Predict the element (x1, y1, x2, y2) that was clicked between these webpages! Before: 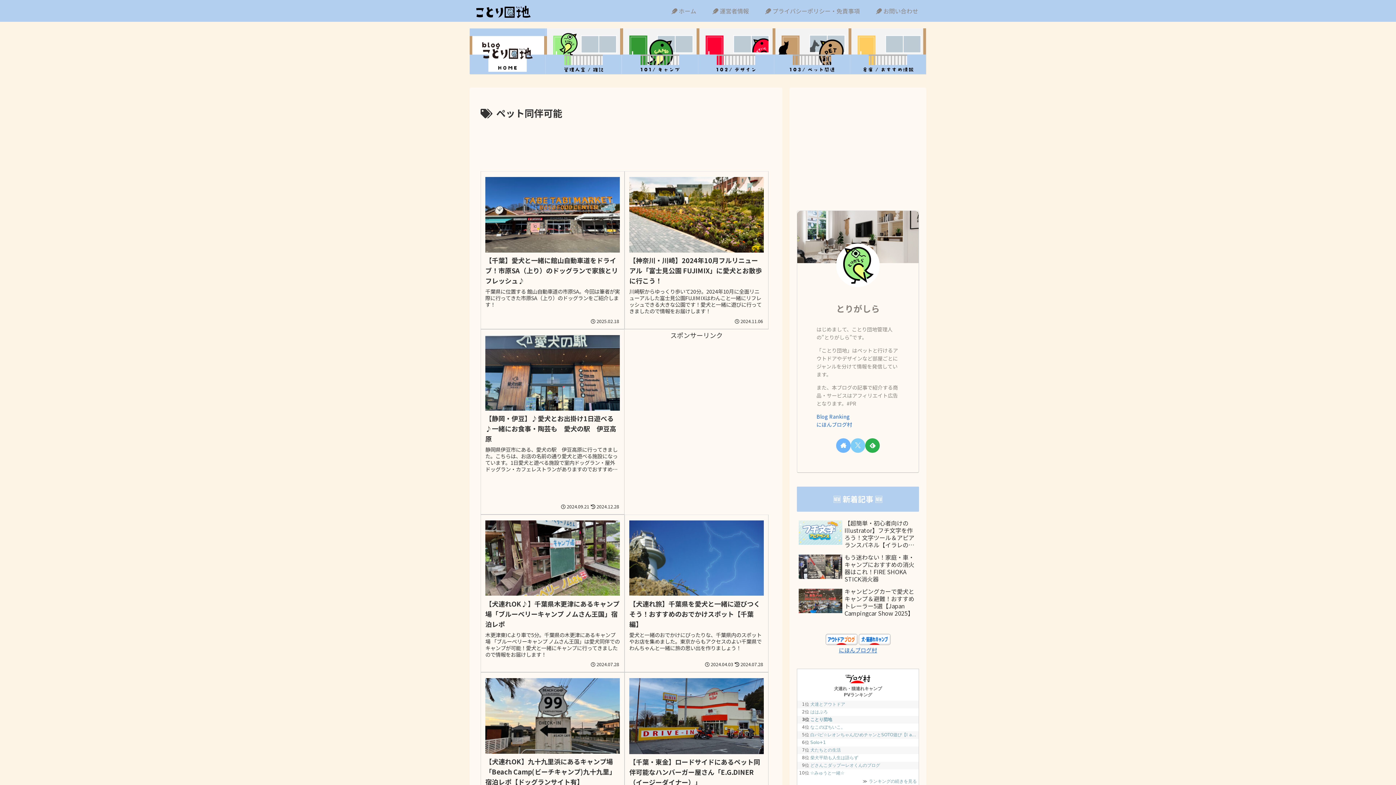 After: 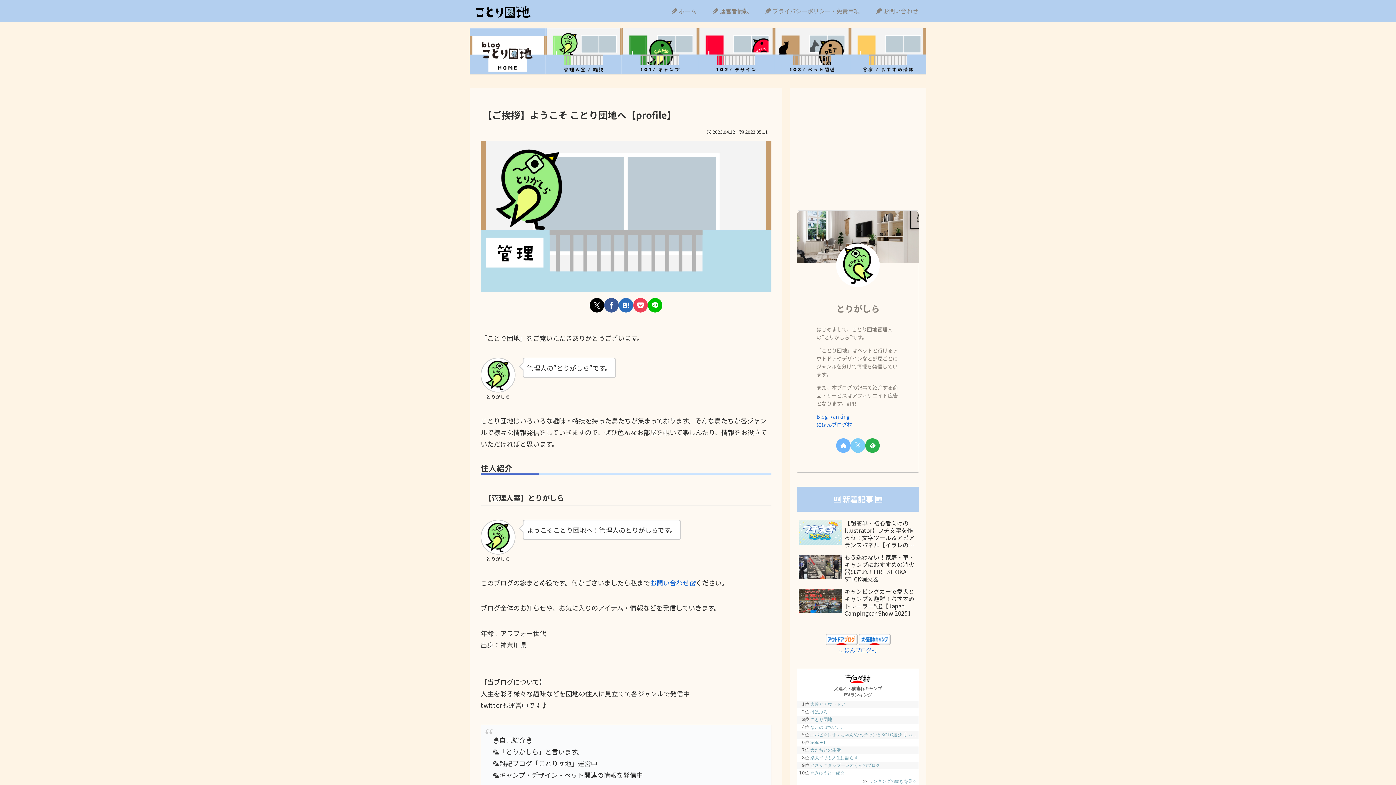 Action: label: とりがしら bbox: (836, 302, 880, 314)